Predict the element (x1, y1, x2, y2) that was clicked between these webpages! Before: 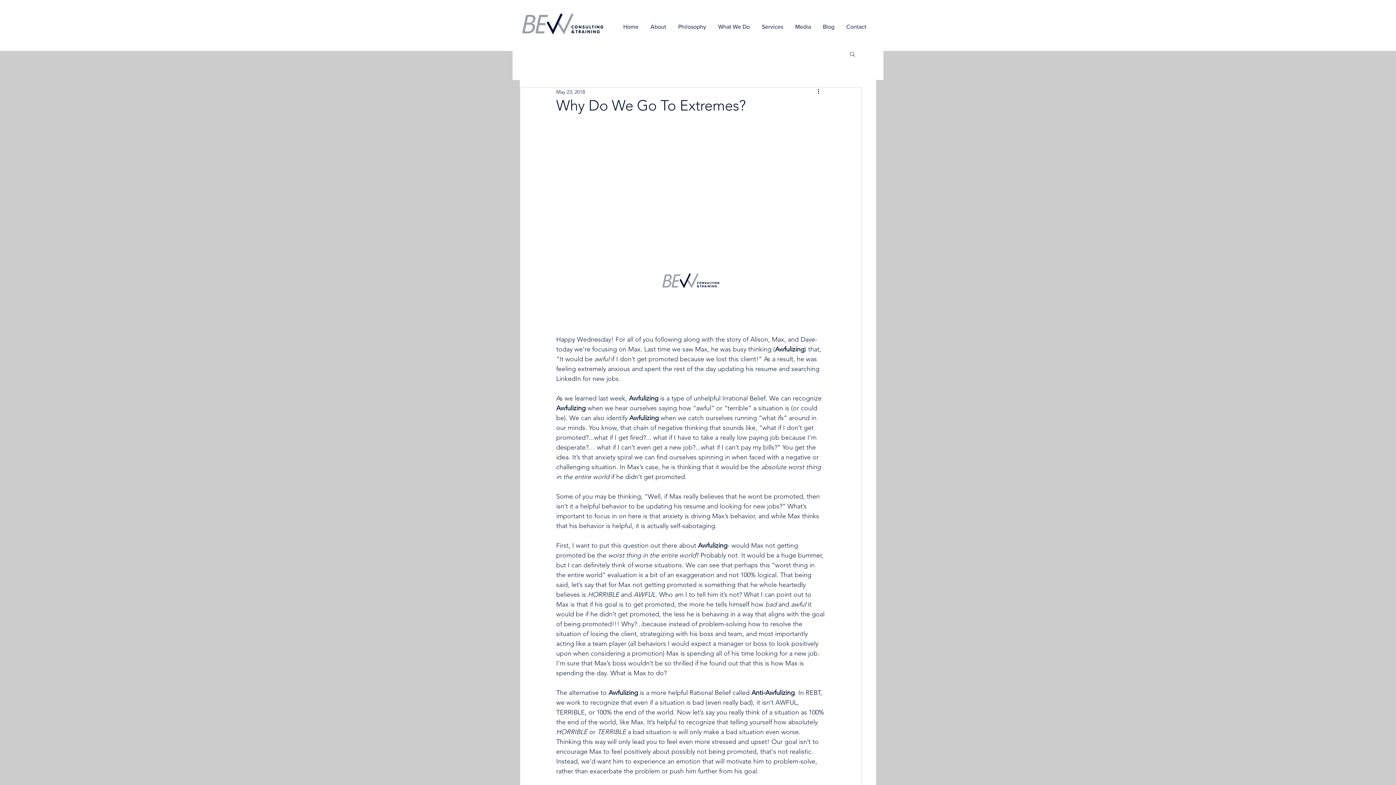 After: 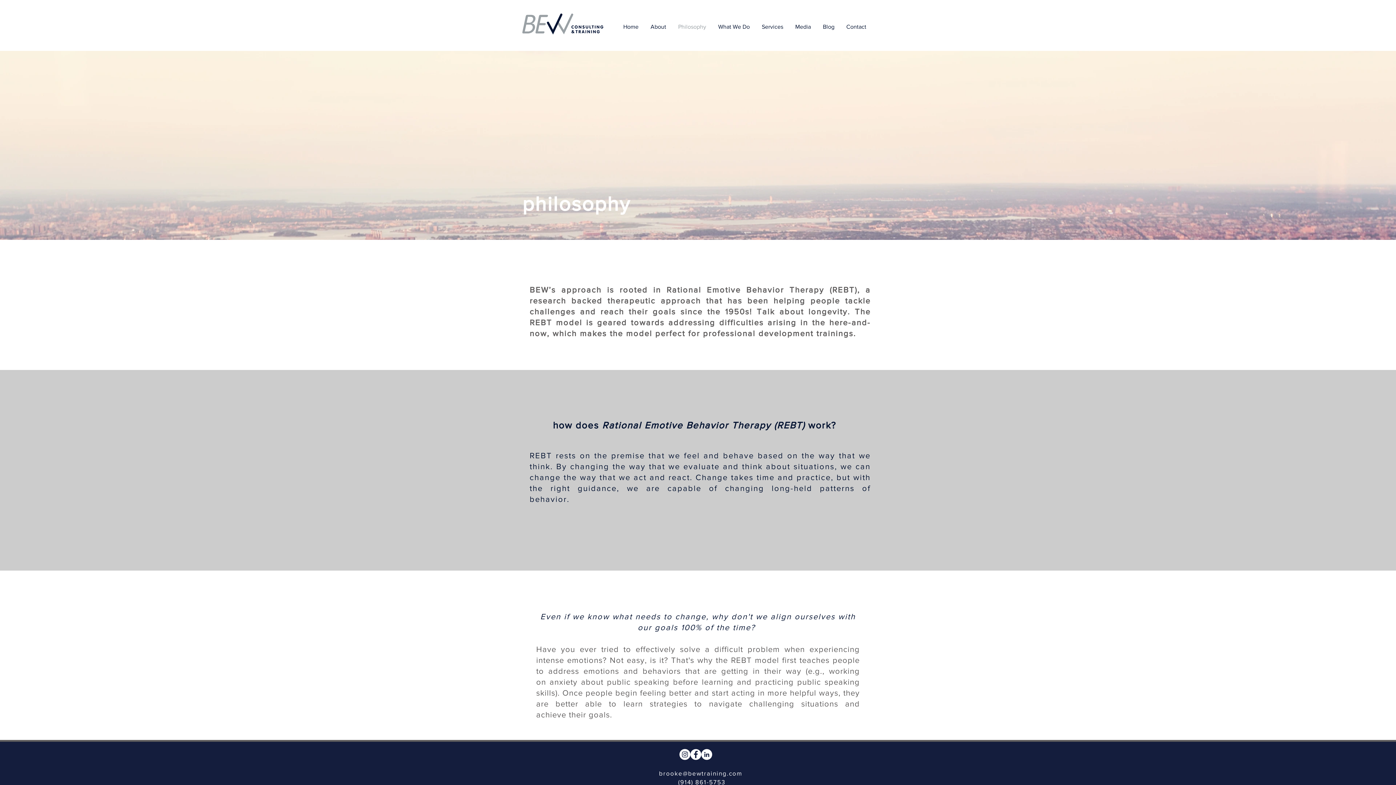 Action: bbox: (672, 21, 712, 31) label: Philosophy